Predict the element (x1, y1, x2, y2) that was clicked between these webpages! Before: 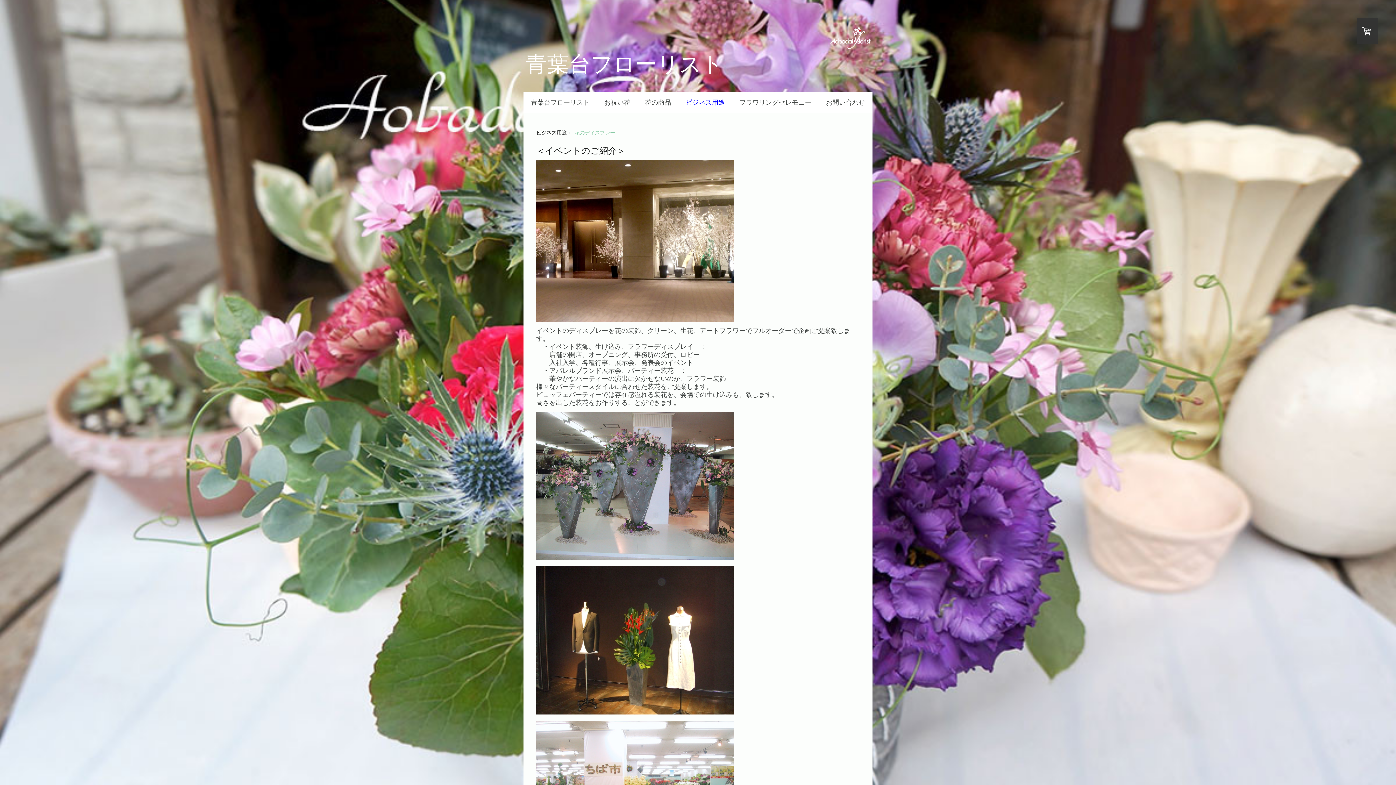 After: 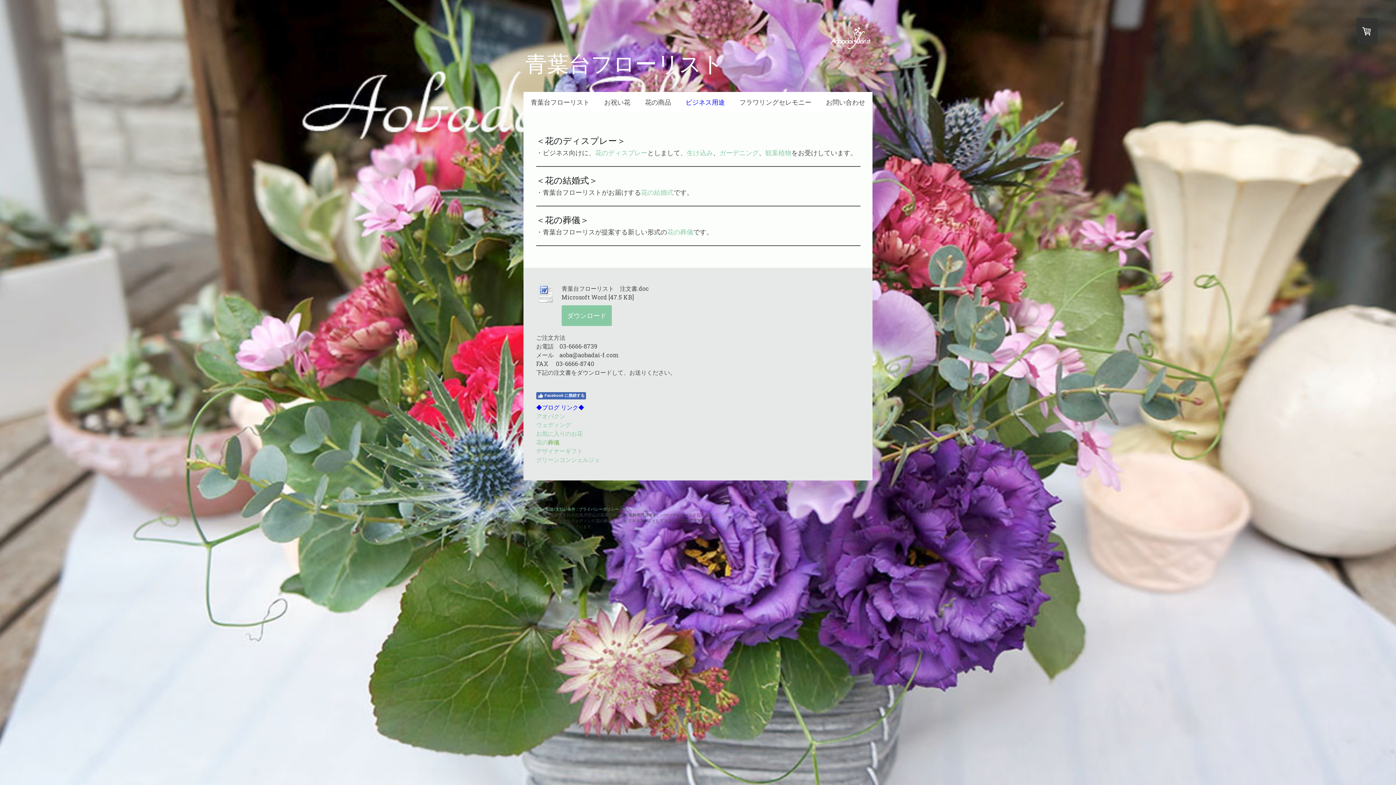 Action: label: ビジネス用途 bbox: (678, 91, 732, 112)